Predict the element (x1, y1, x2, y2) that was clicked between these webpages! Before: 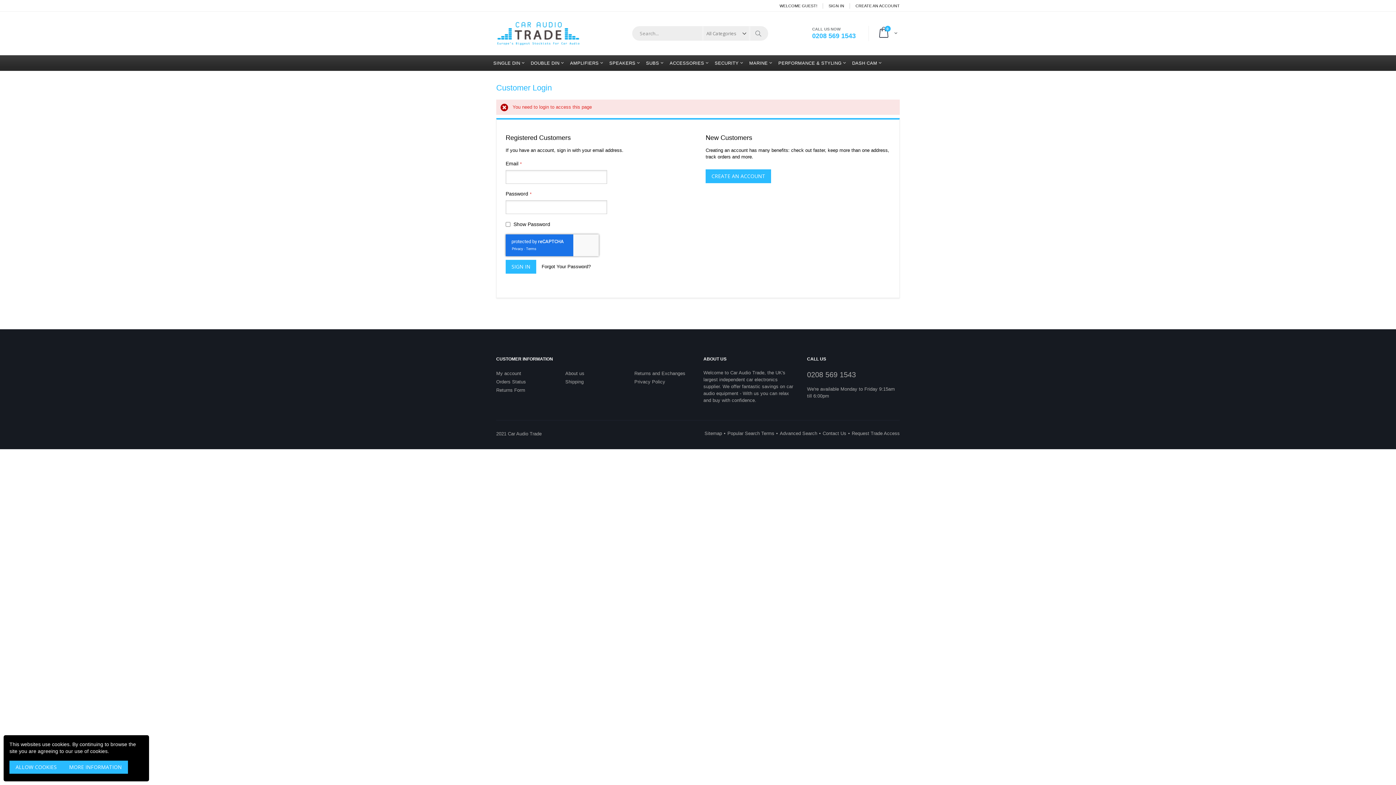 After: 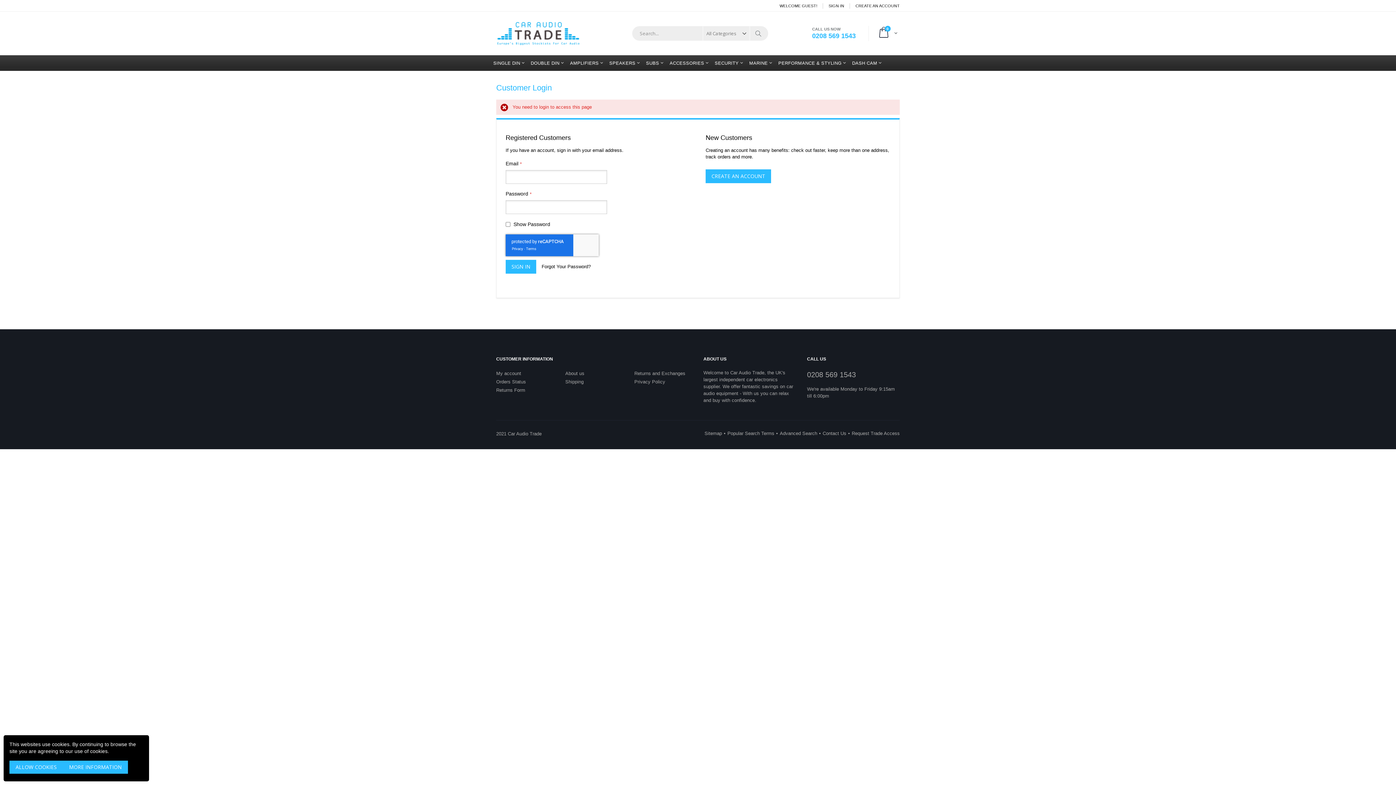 Action: label: About us bbox: (565, 332, 584, 337)